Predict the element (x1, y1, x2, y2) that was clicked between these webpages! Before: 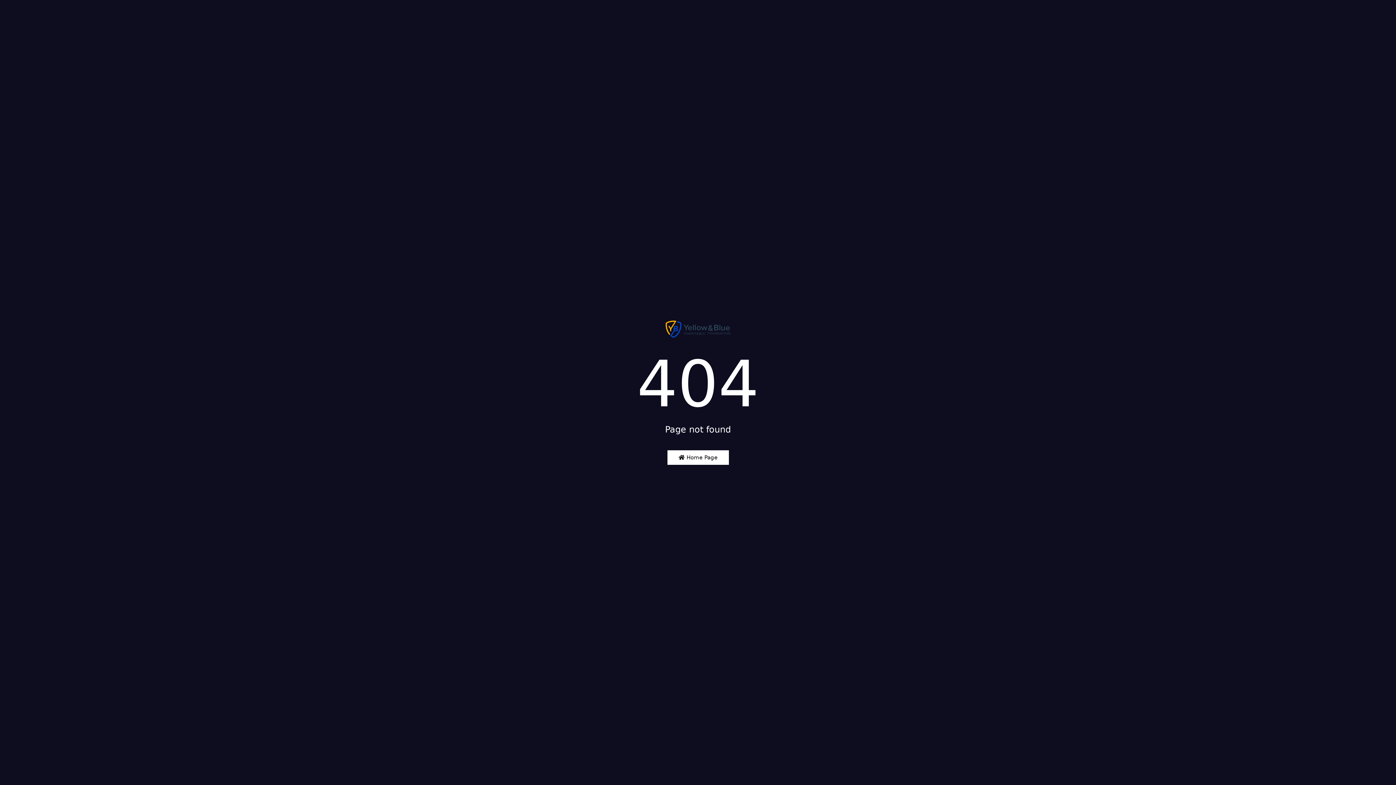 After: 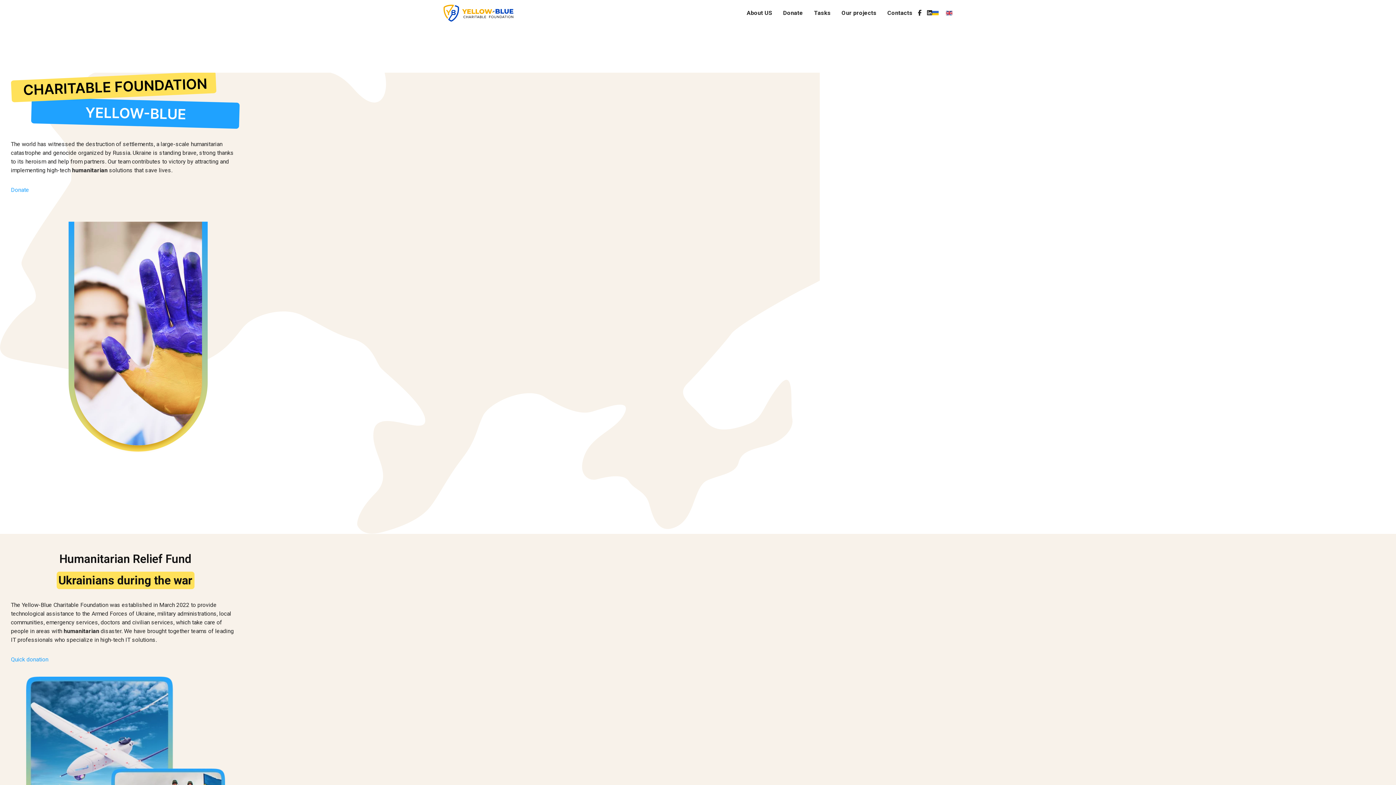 Action: bbox: (665, 325, 730, 332)